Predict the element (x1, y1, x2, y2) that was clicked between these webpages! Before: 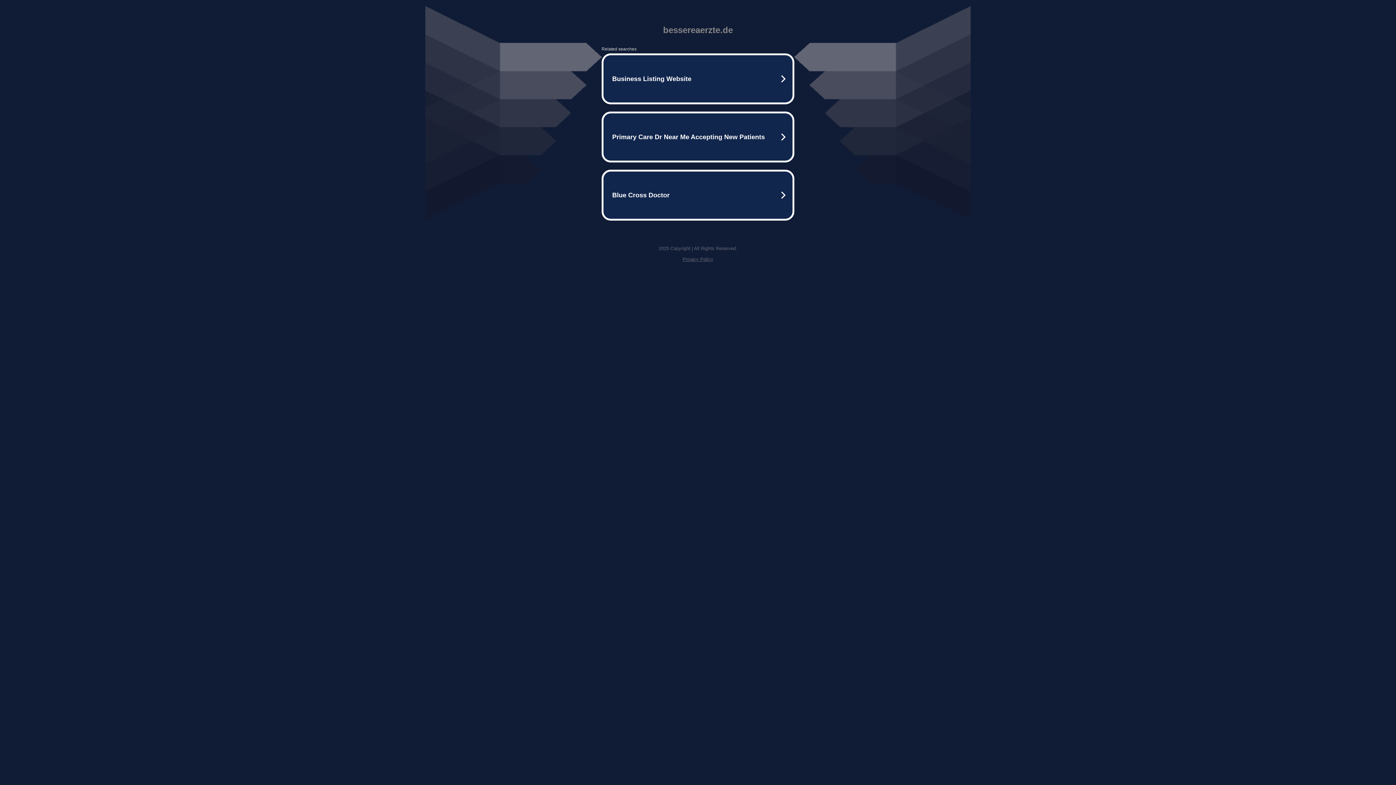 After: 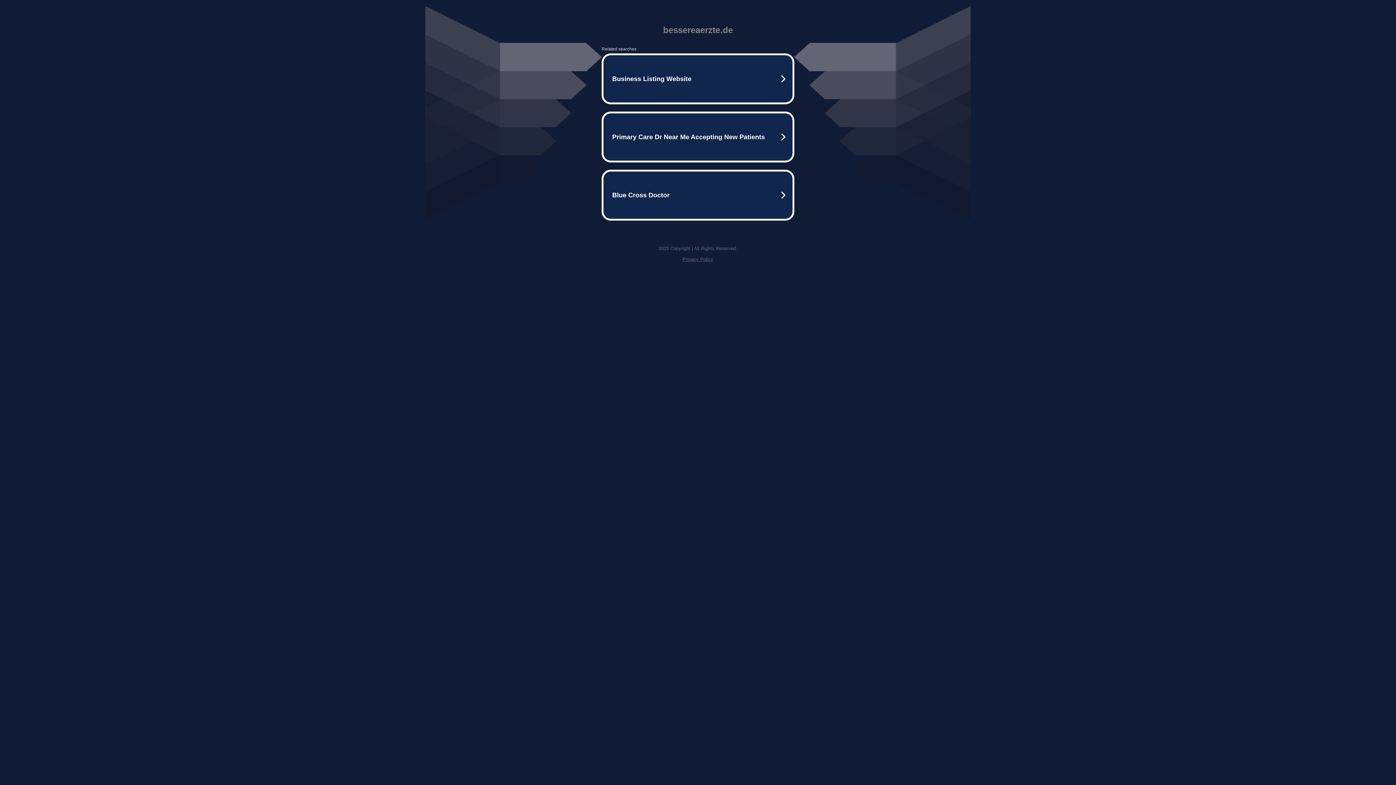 Action: bbox: (682, 256, 713, 262) label: Privacy Policy